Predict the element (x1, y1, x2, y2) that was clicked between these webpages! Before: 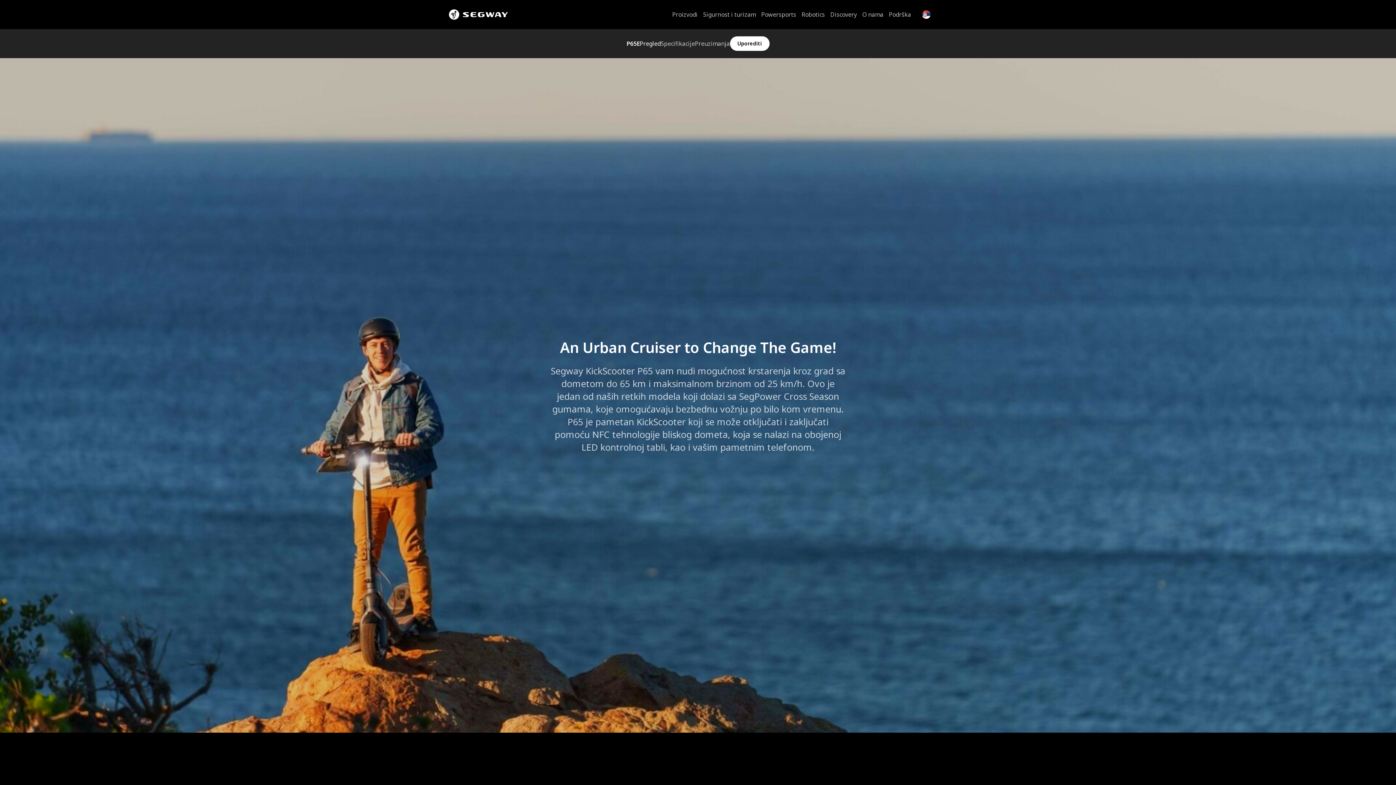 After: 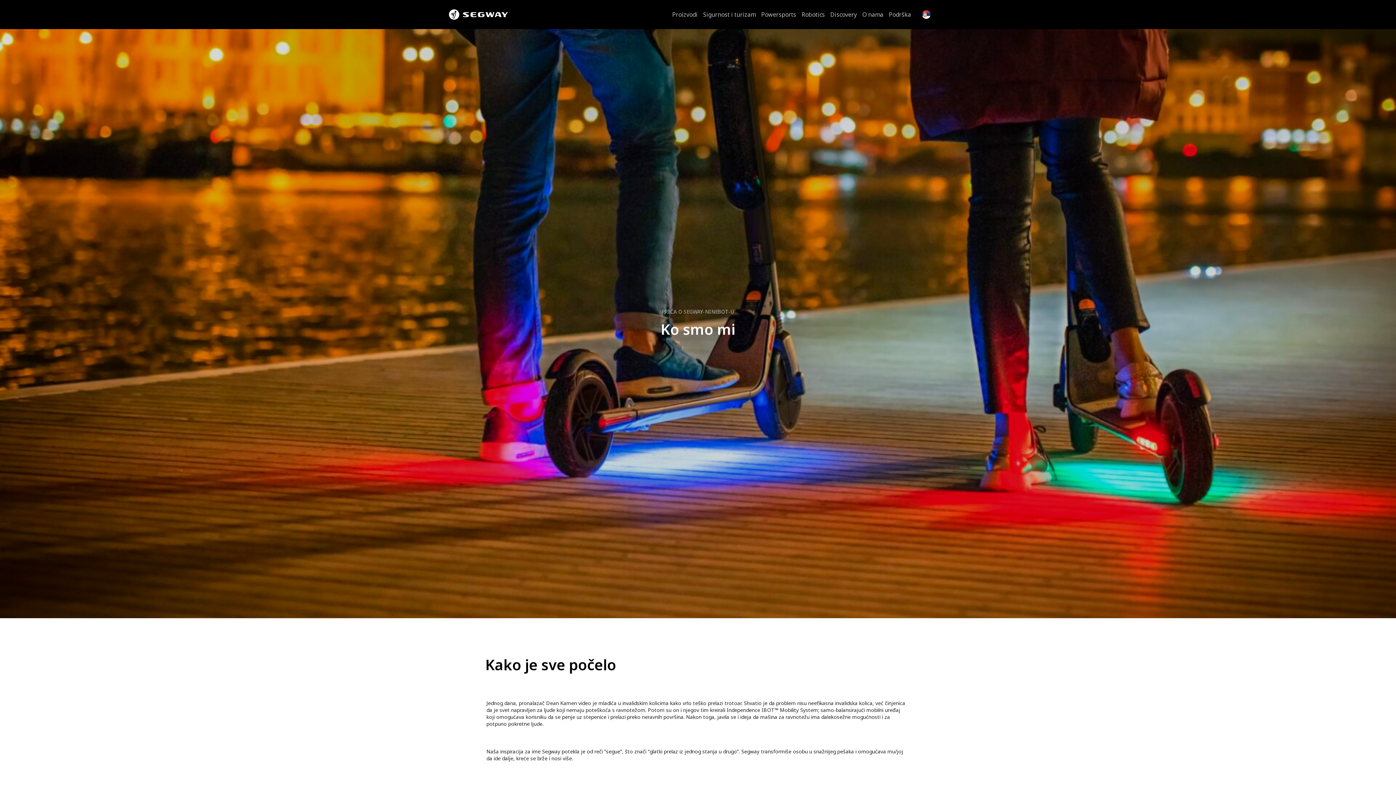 Action: label: O nama bbox: (862, 0, 883, 29)